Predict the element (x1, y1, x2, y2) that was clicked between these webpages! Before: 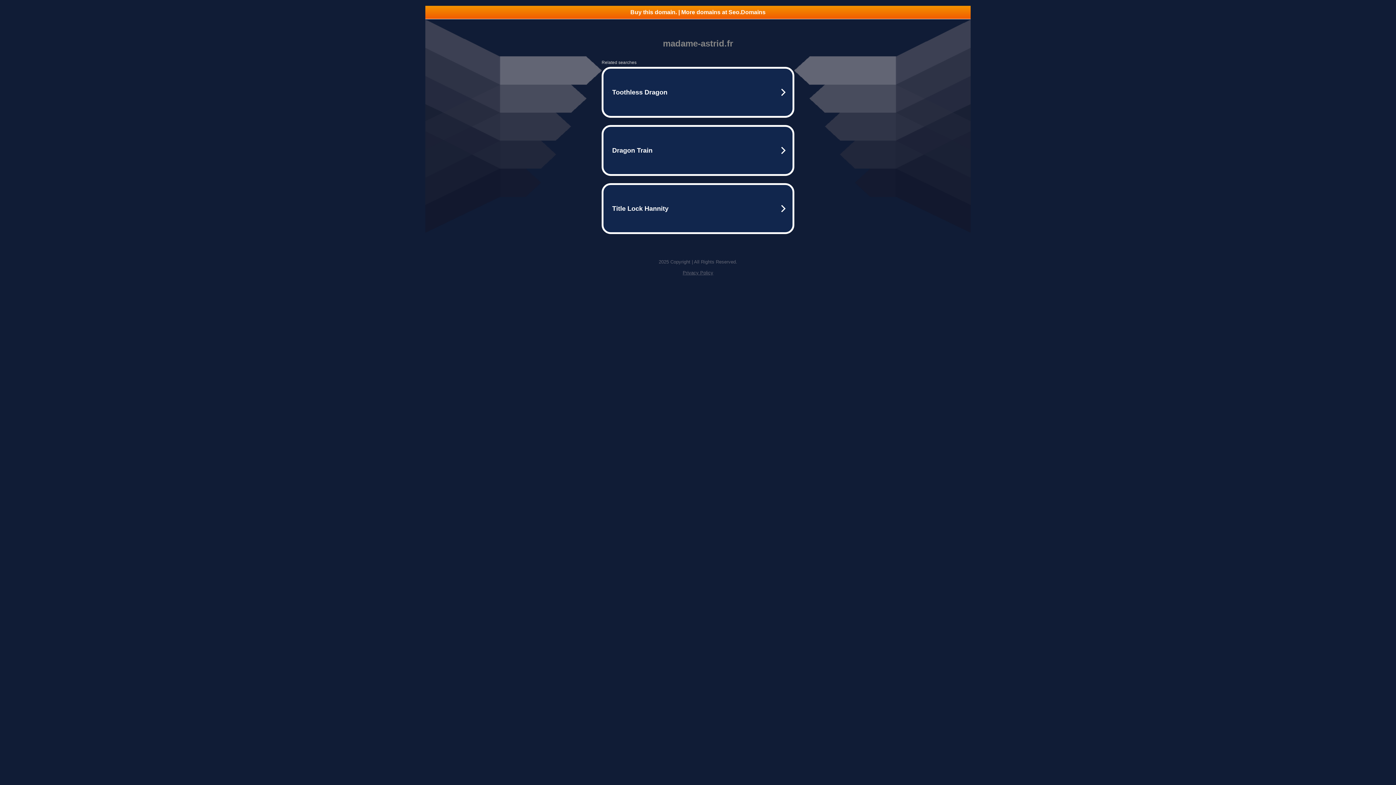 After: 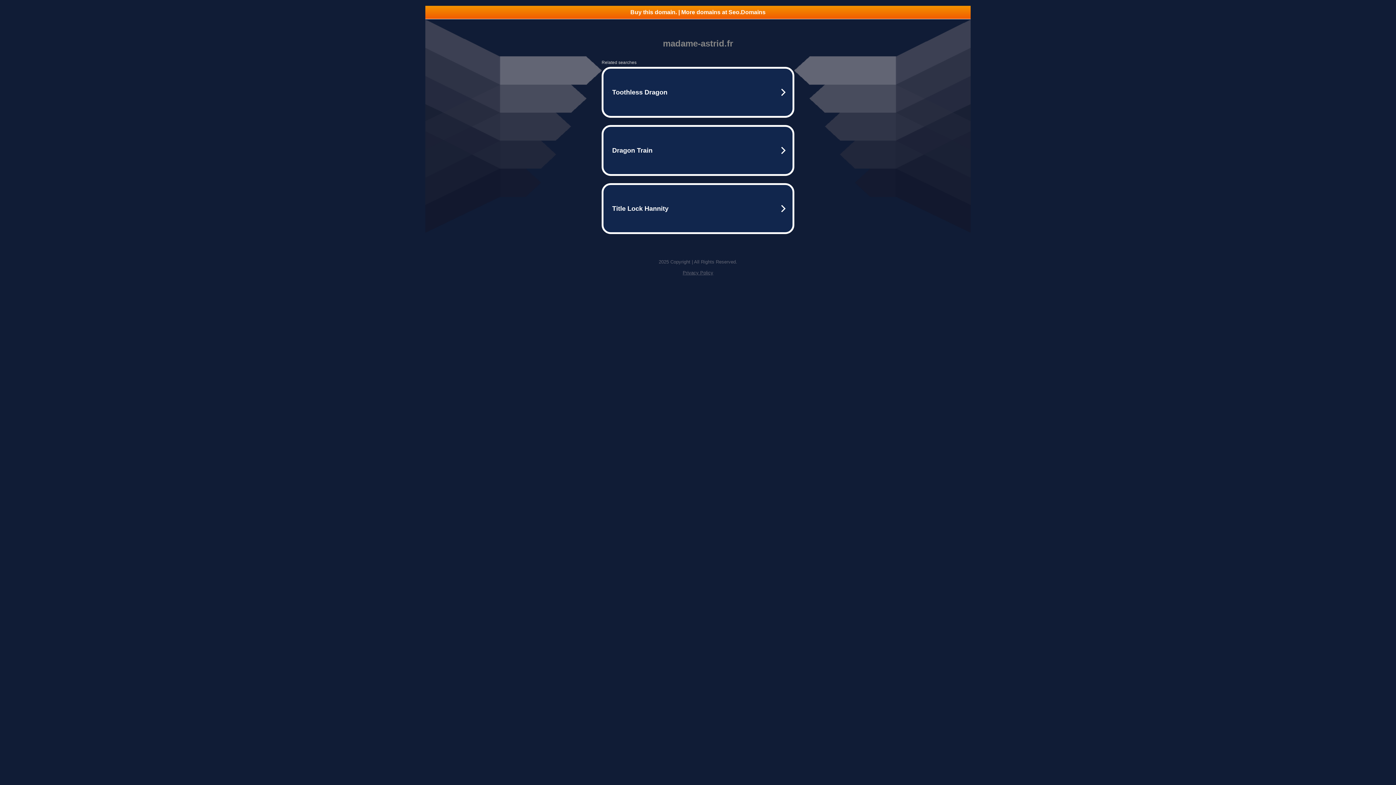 Action: label: Privacy Policy bbox: (682, 270, 713, 275)